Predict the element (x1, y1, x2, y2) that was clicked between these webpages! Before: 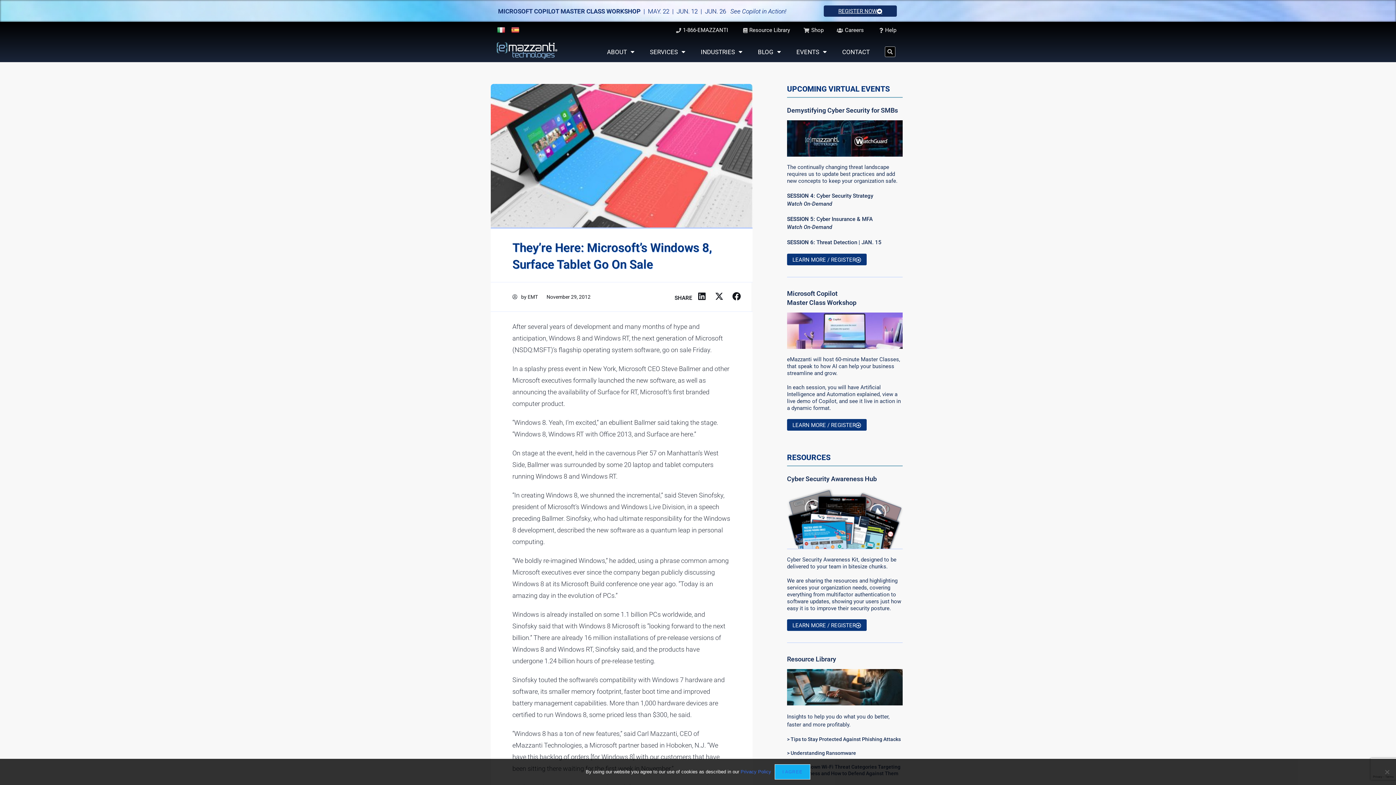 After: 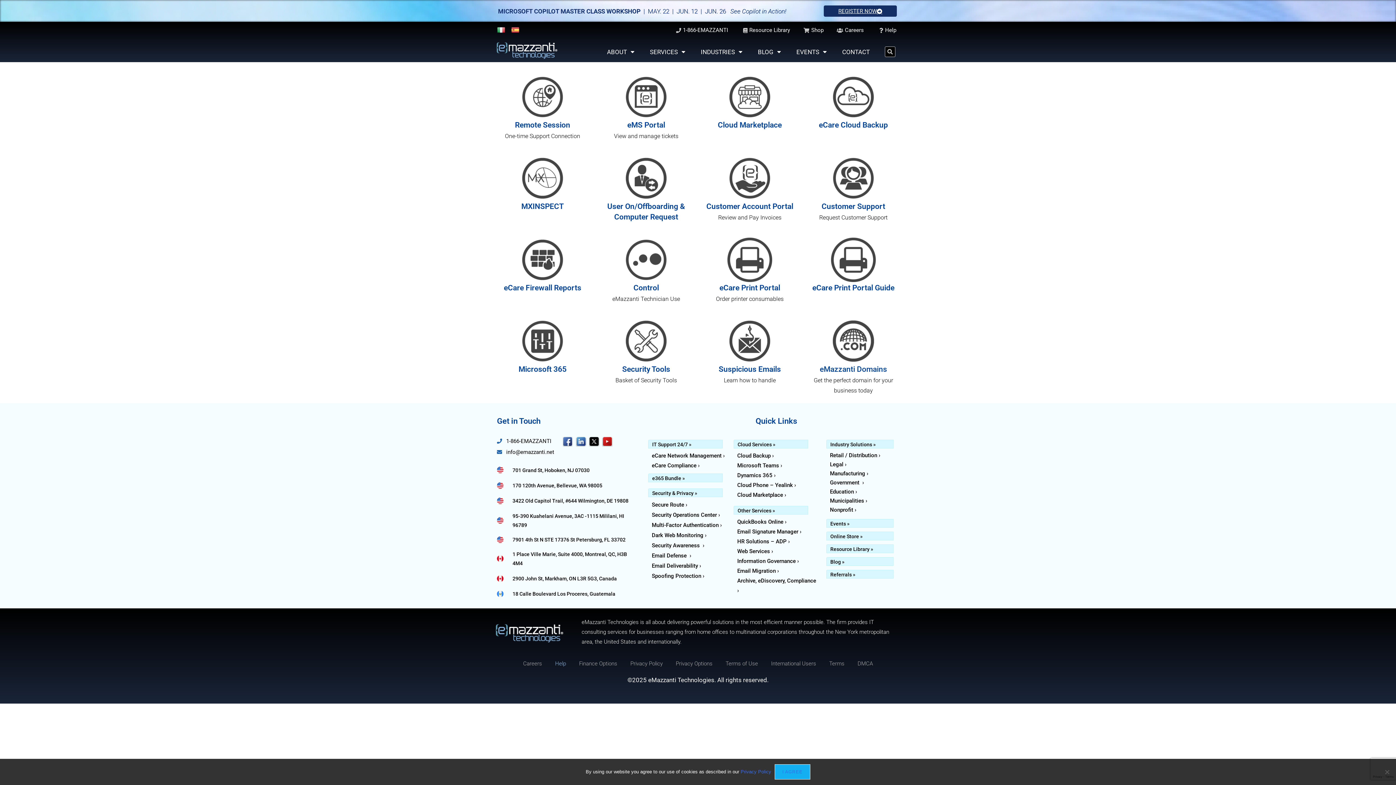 Action: label: Help bbox: (877, 25, 896, 35)